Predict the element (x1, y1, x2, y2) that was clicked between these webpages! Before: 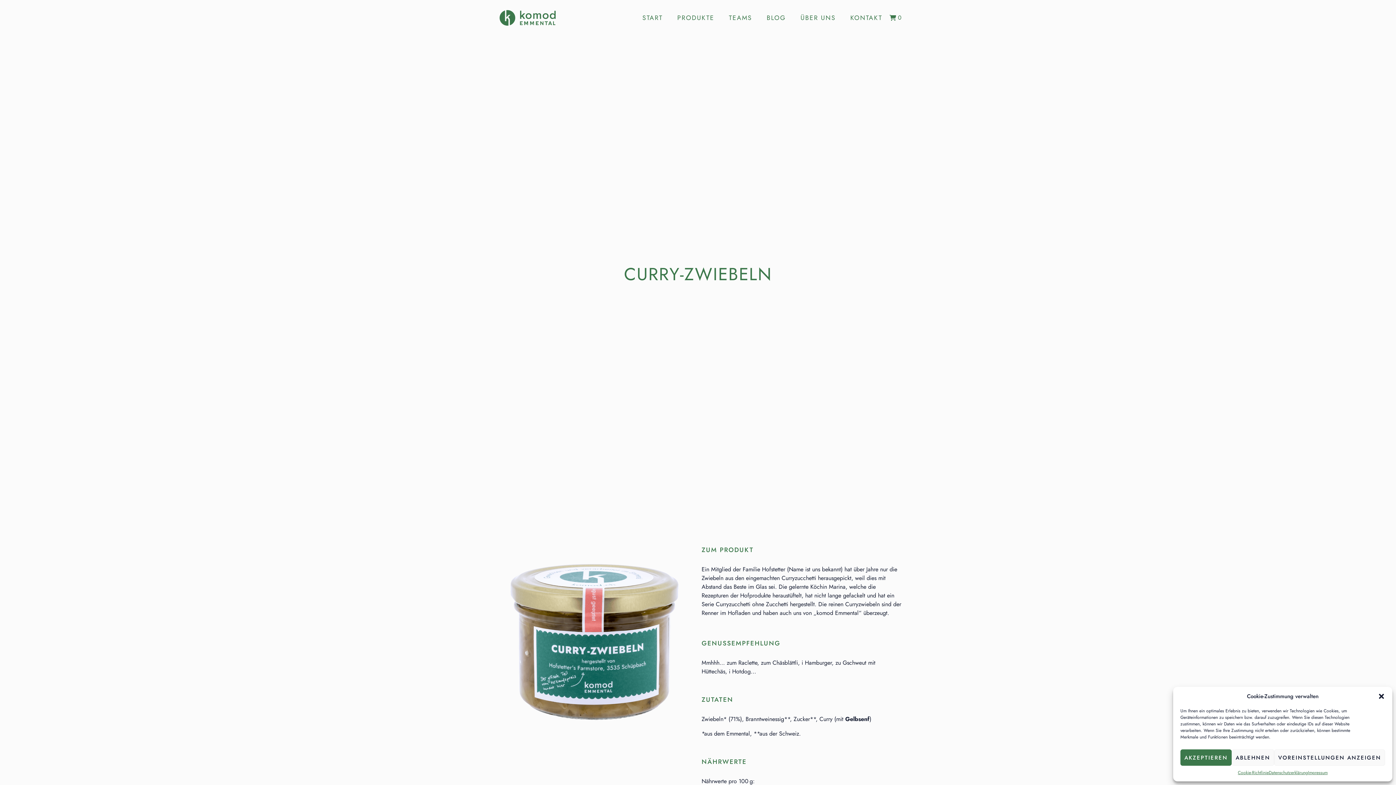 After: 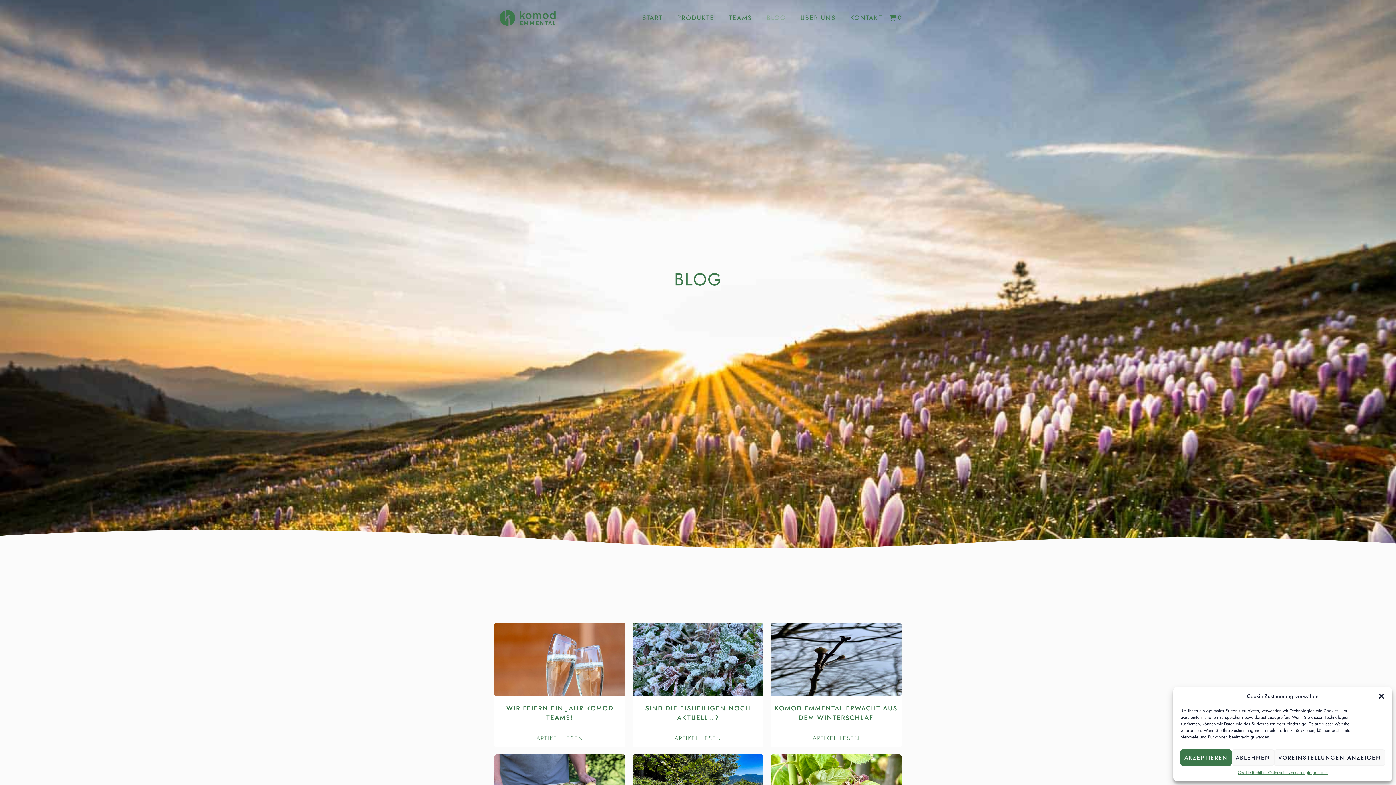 Action: label: BLOG bbox: (759, 9, 793, 26)